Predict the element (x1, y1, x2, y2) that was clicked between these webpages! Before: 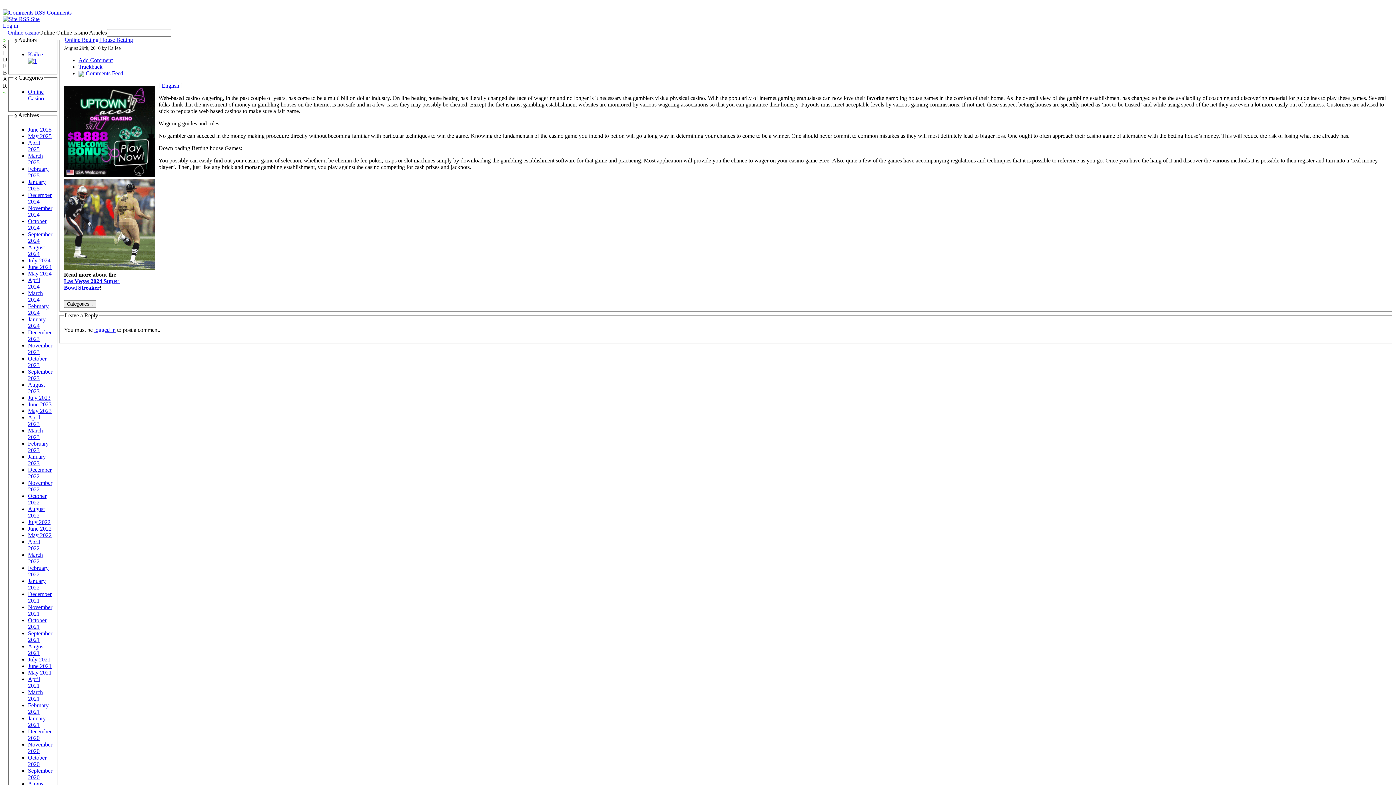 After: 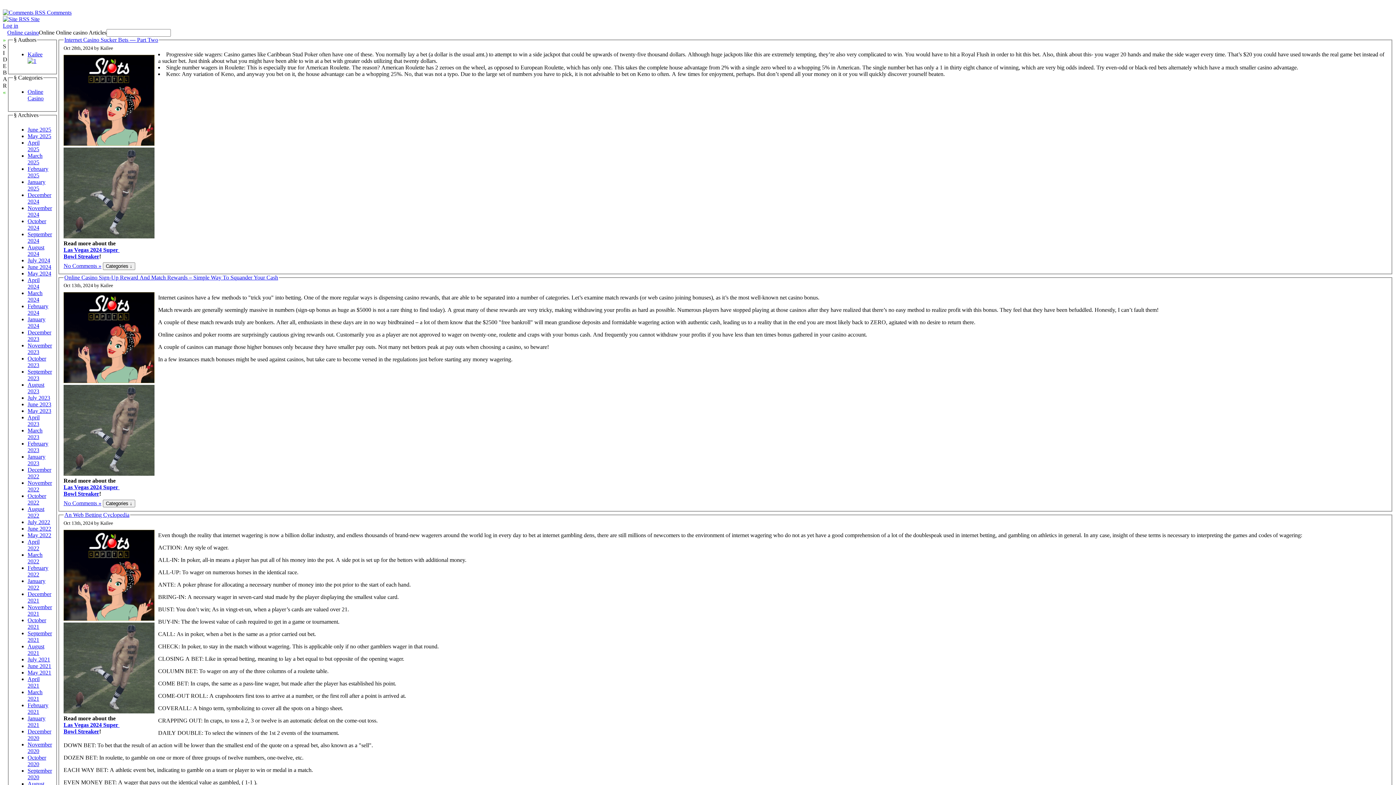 Action: bbox: (28, 218, 46, 230) label: October 2024